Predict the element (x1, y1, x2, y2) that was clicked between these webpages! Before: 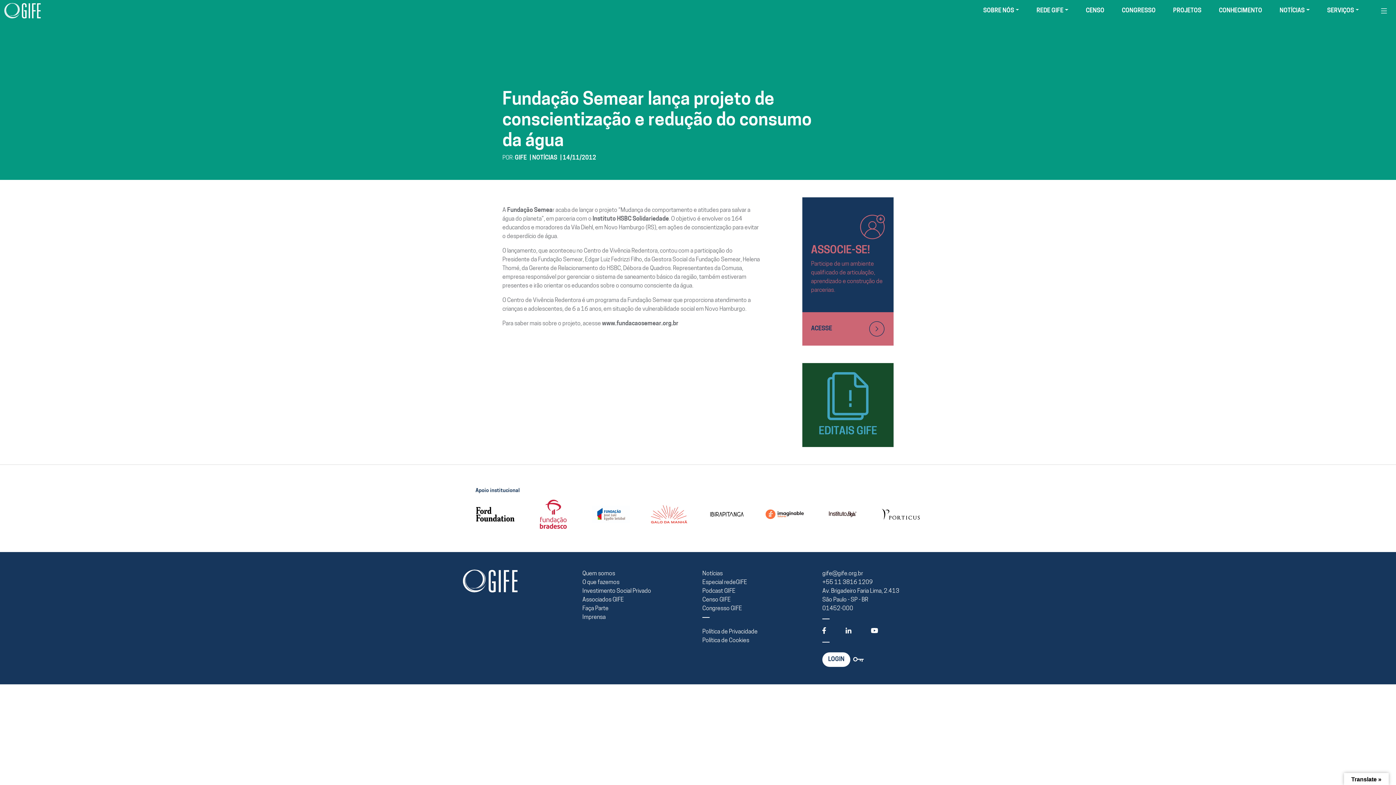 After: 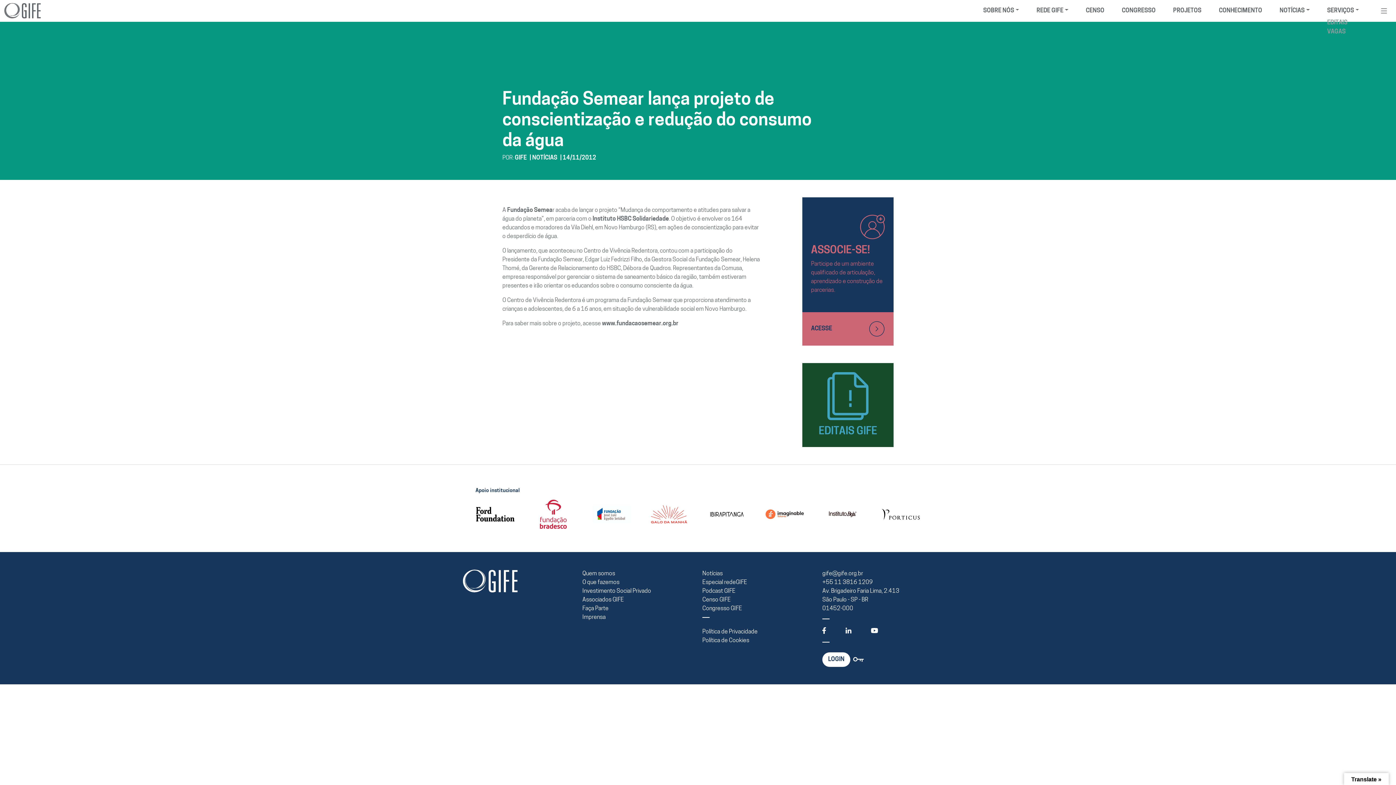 Action: label: SERVIÇOS bbox: (1327, 6, 1359, 15)